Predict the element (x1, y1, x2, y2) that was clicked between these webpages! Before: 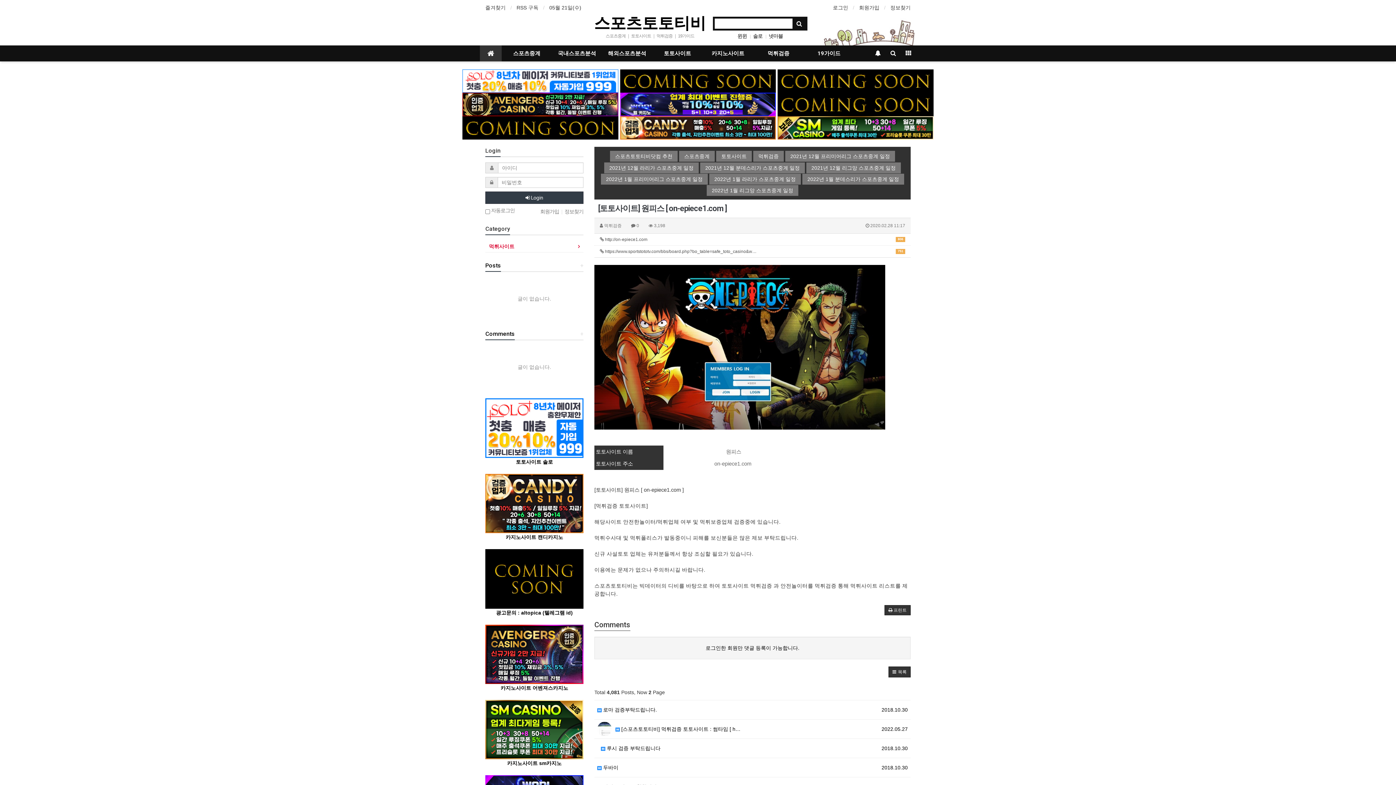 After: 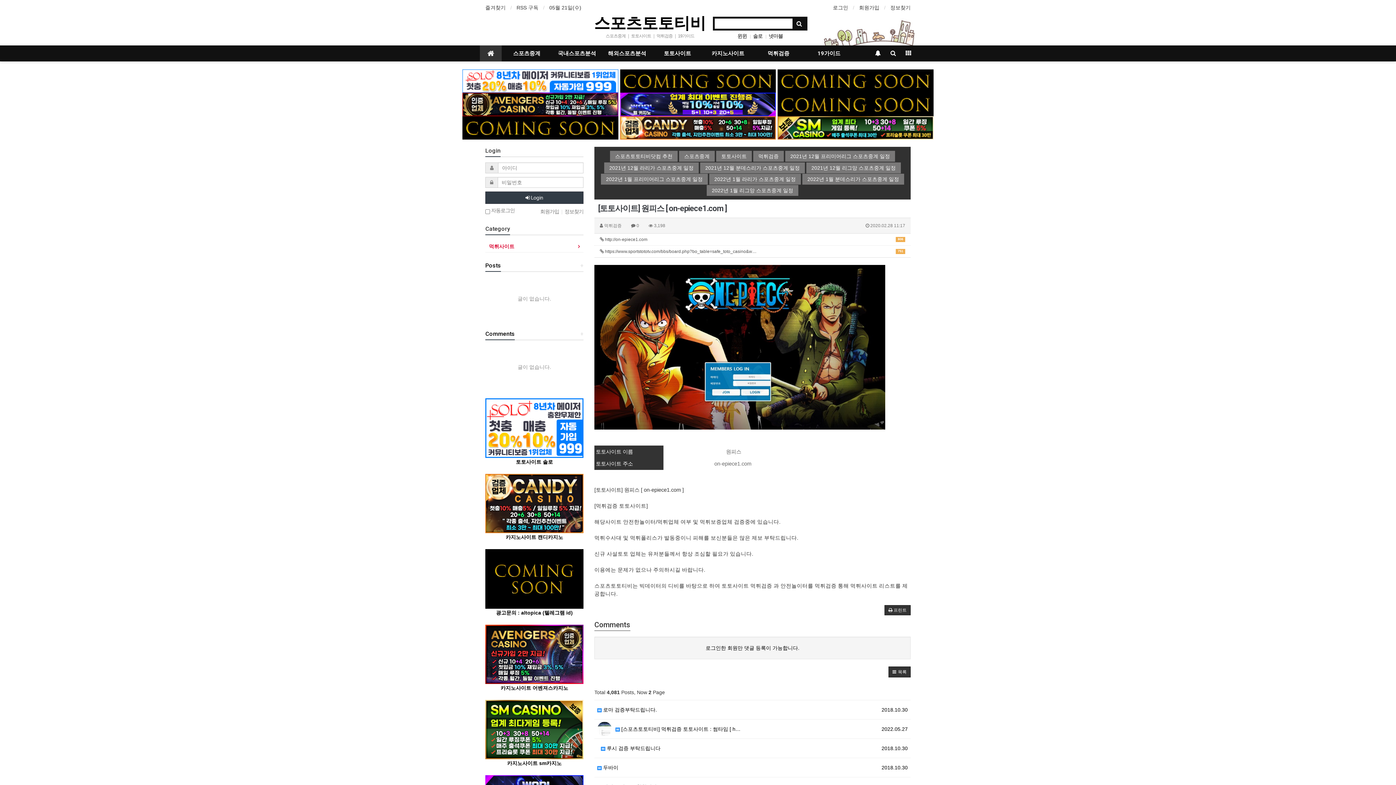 Action: bbox: (890, 3, 910, 11) label: 정보찾기